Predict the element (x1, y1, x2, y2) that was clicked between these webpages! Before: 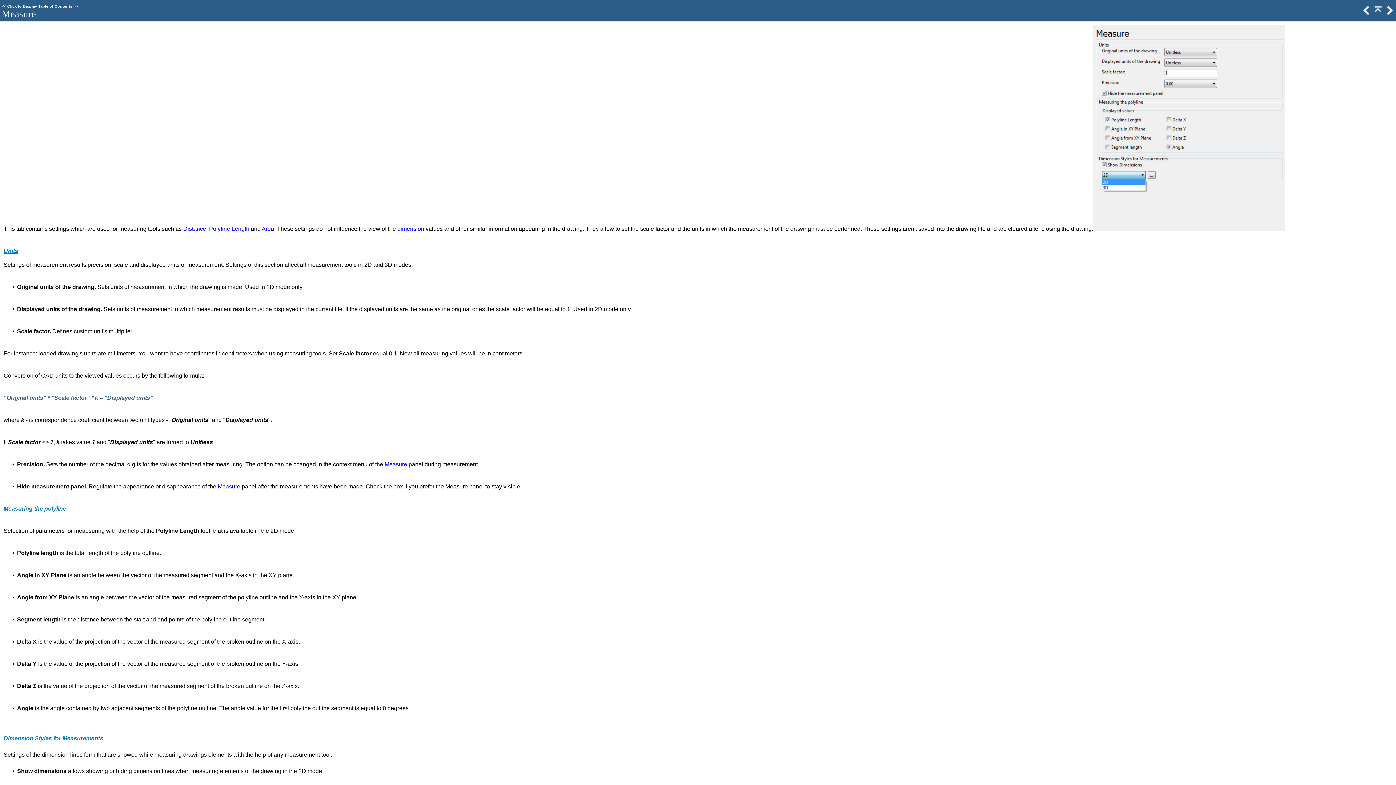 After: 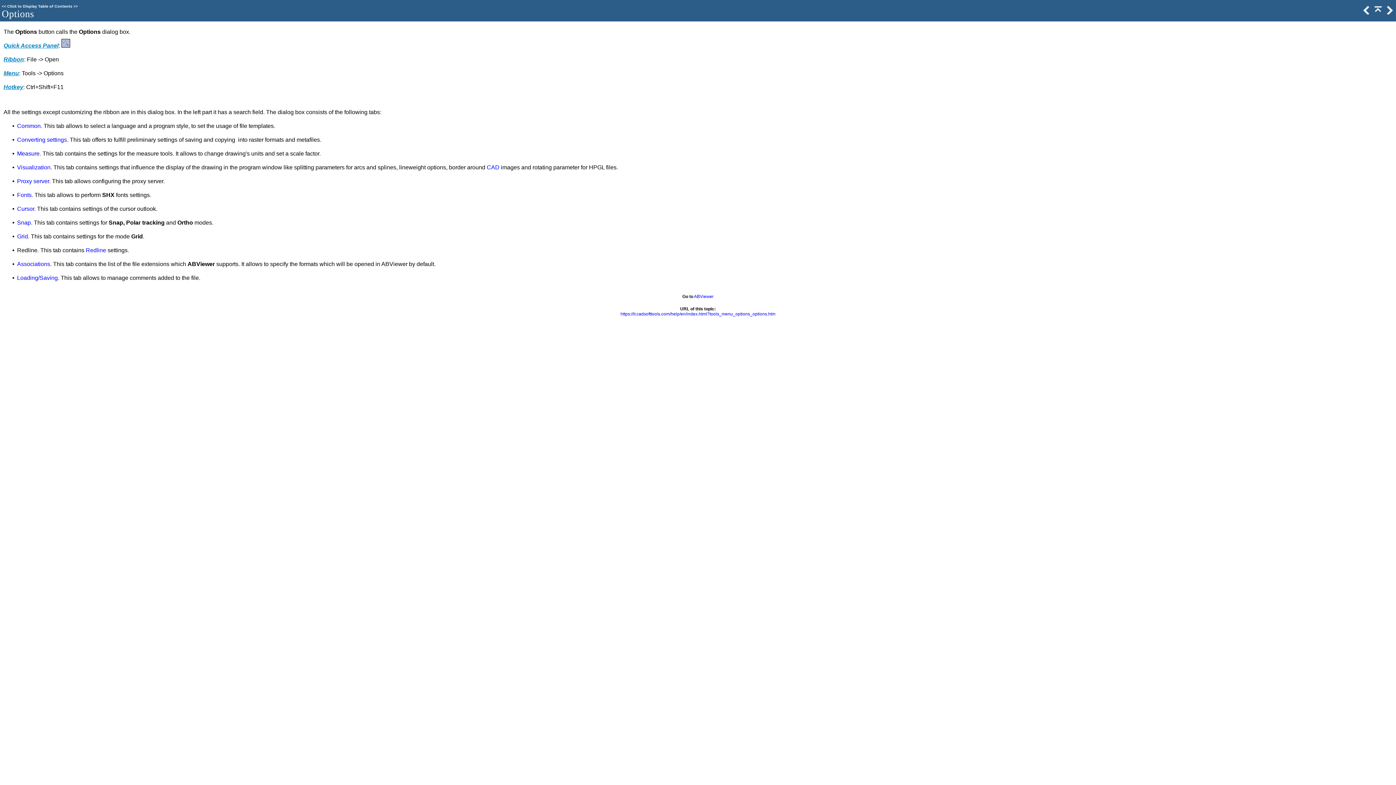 Action: bbox: (1372, 10, 1382, 15)